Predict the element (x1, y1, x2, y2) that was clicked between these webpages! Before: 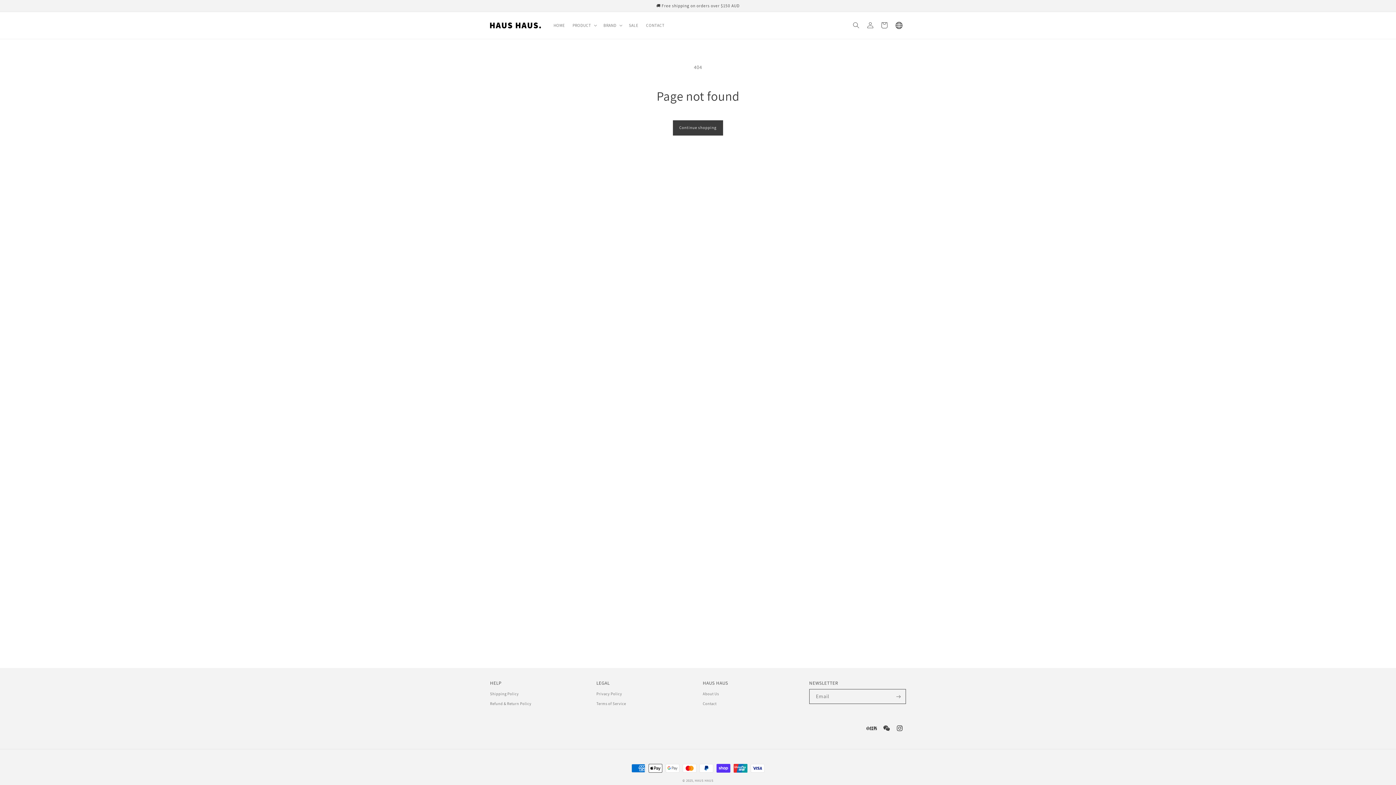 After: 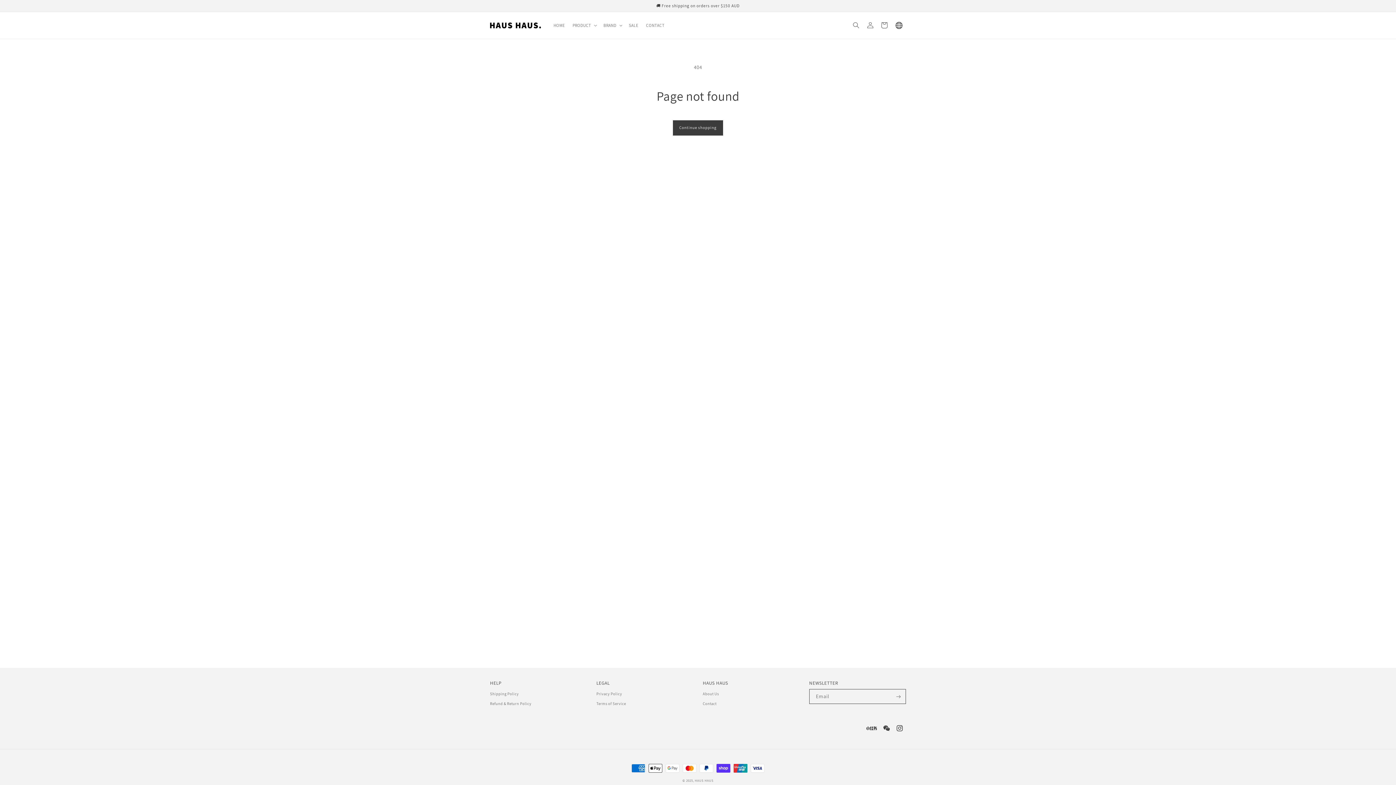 Action: label: Instagram bbox: (894, 722, 906, 734)